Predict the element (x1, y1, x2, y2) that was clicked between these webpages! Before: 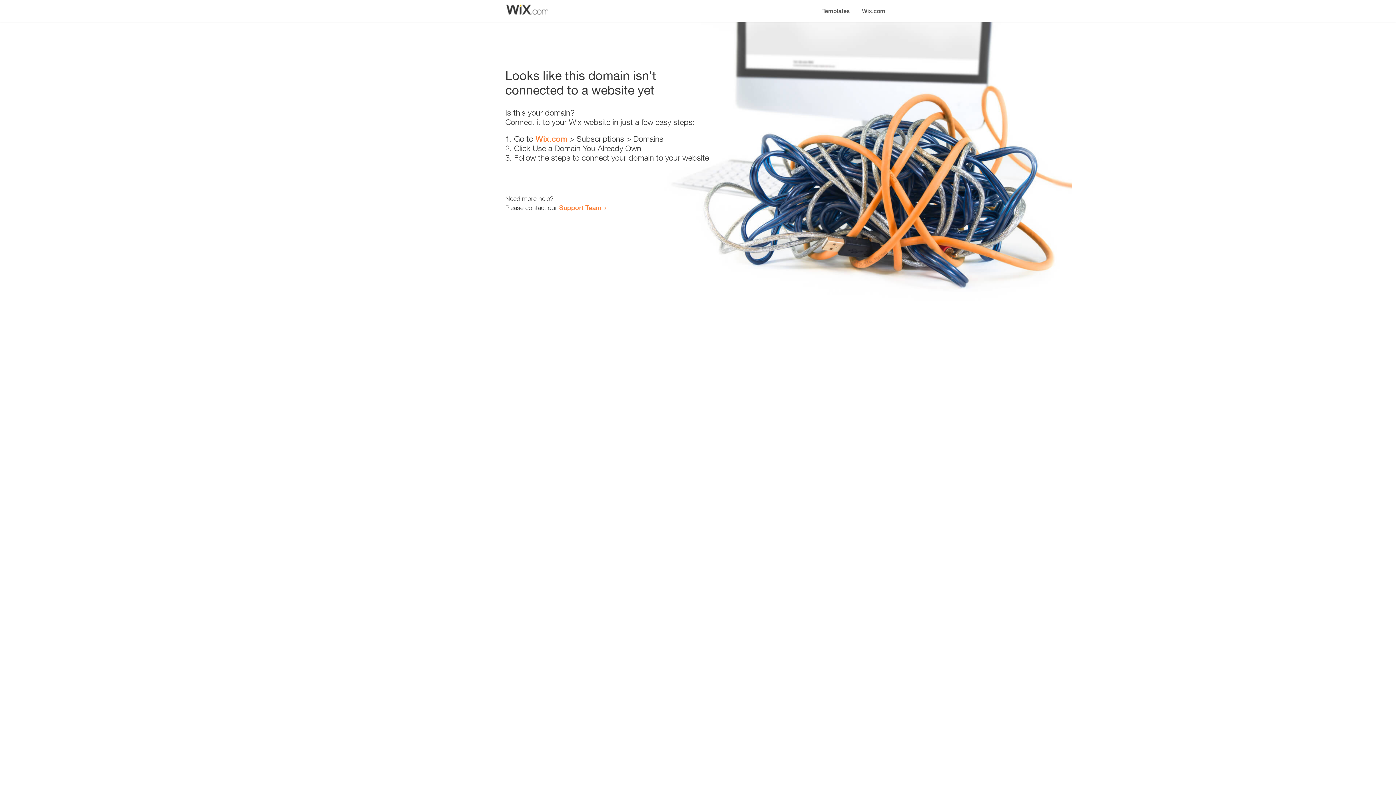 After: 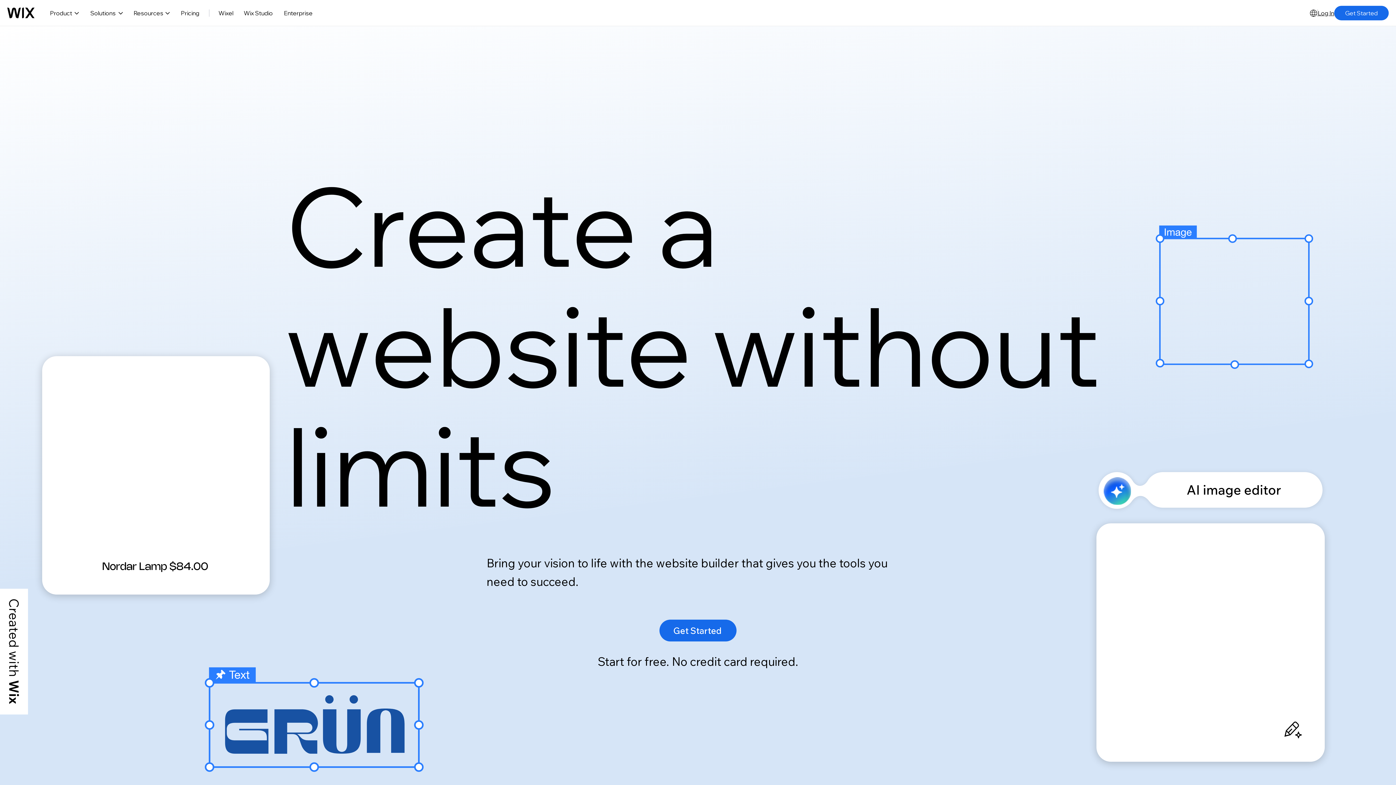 Action: bbox: (535, 134, 567, 143) label: Wix.com